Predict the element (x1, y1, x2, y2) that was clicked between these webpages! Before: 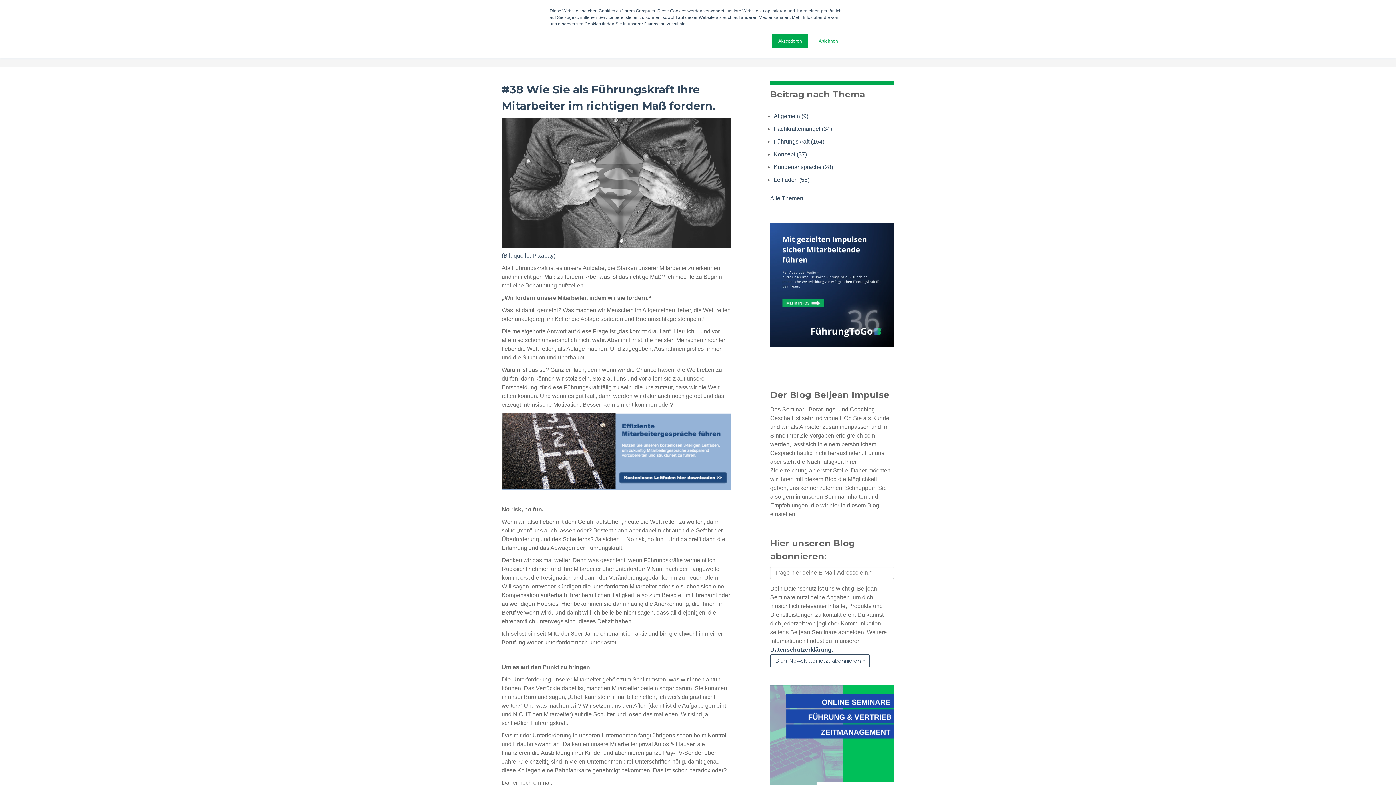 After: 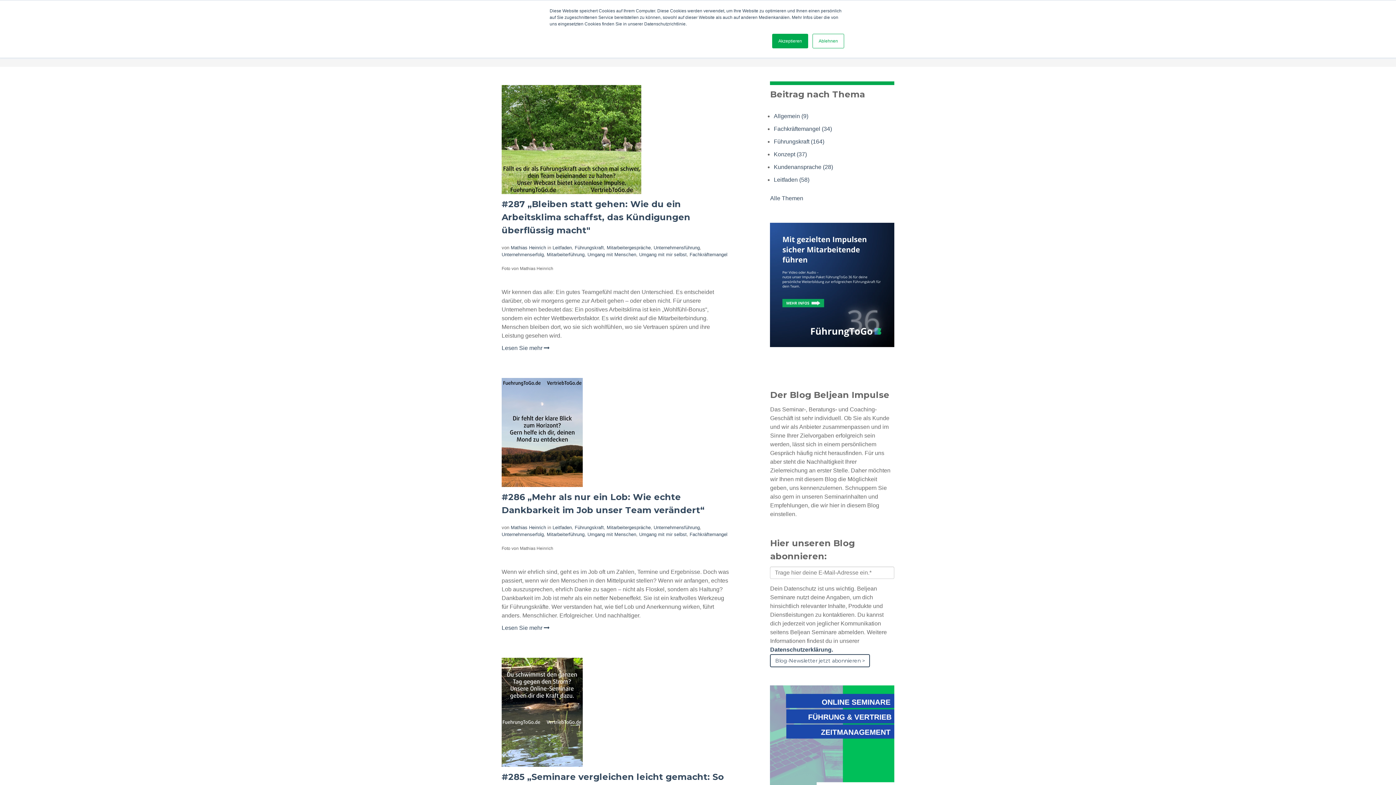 Action: label: Leitfaden (58) bbox: (773, 176, 809, 182)